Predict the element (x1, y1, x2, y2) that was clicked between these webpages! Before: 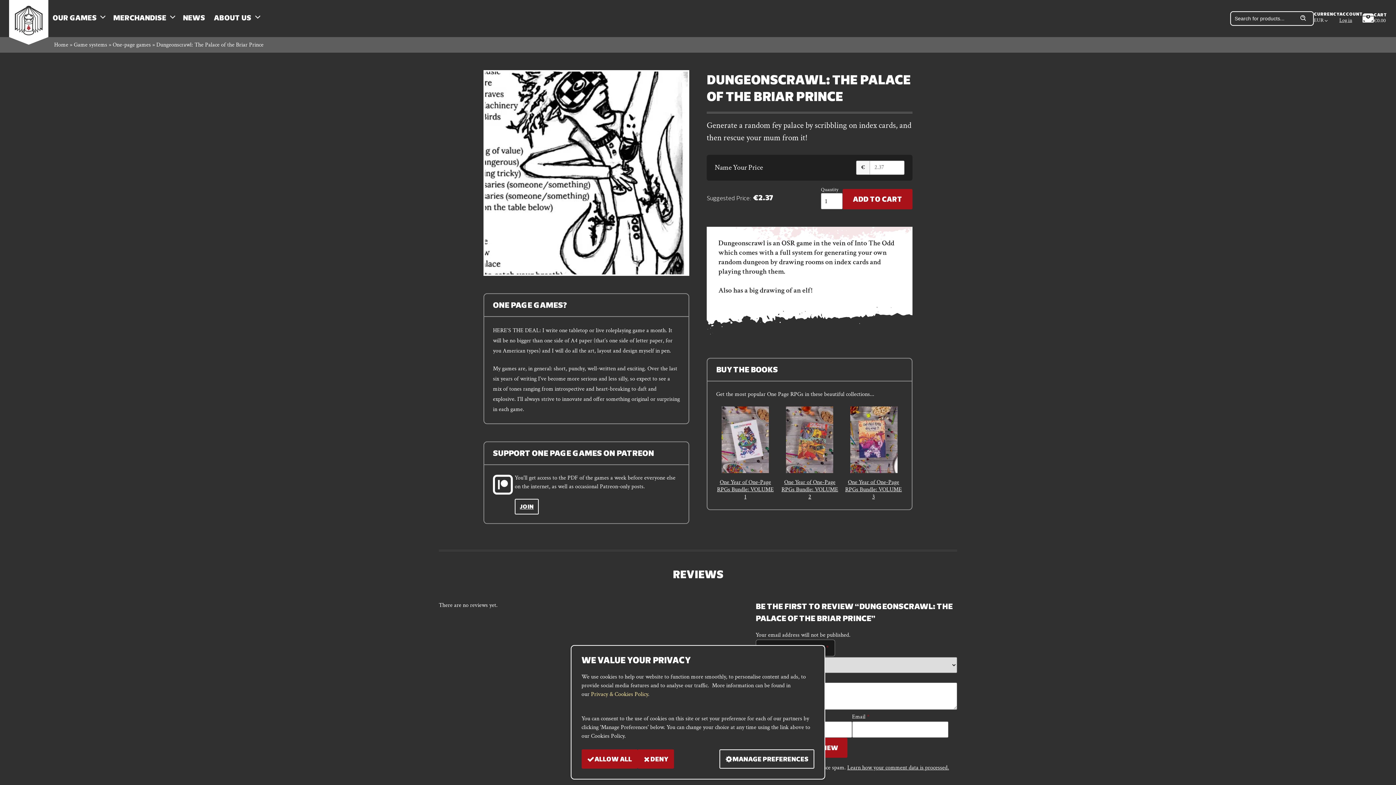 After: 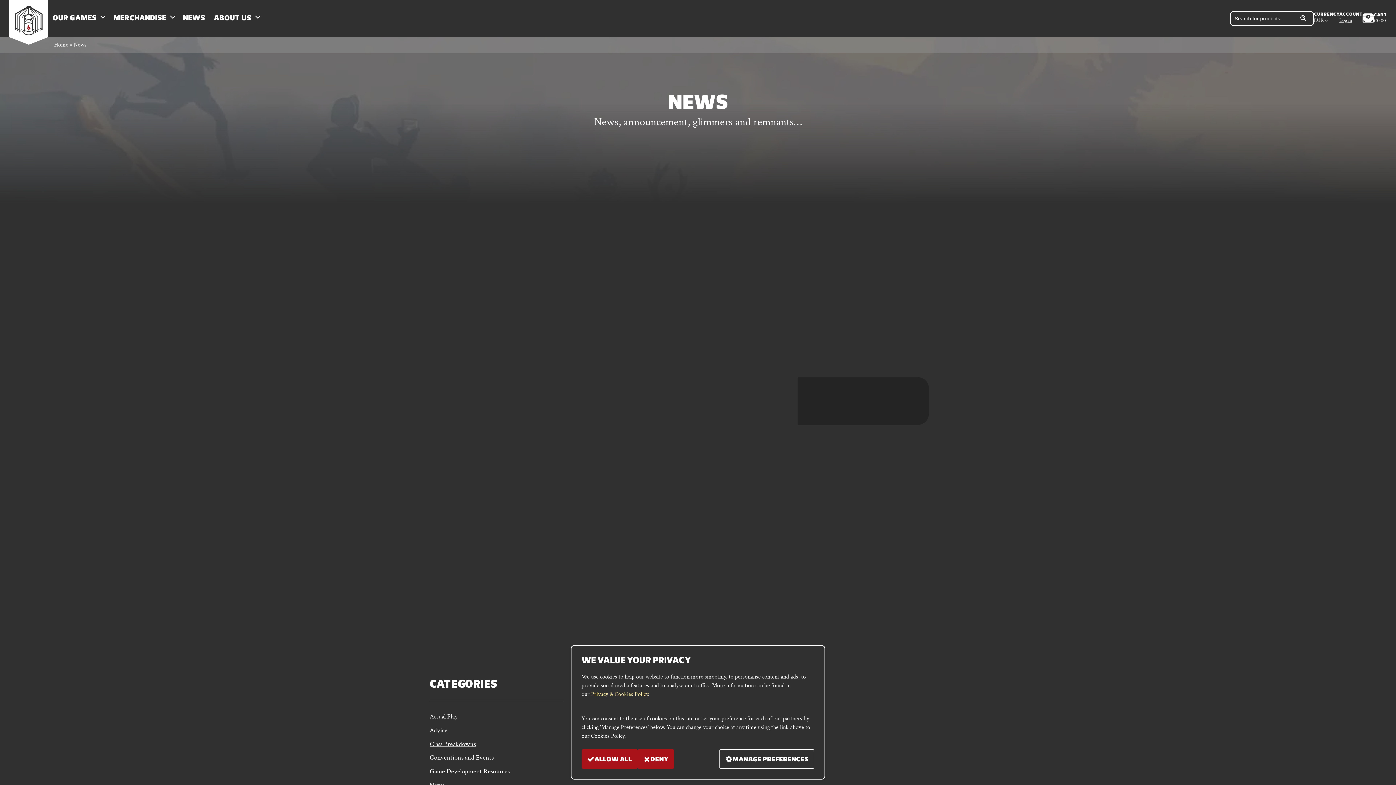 Action: bbox: (178, 8, 209, 28) label: NEWS